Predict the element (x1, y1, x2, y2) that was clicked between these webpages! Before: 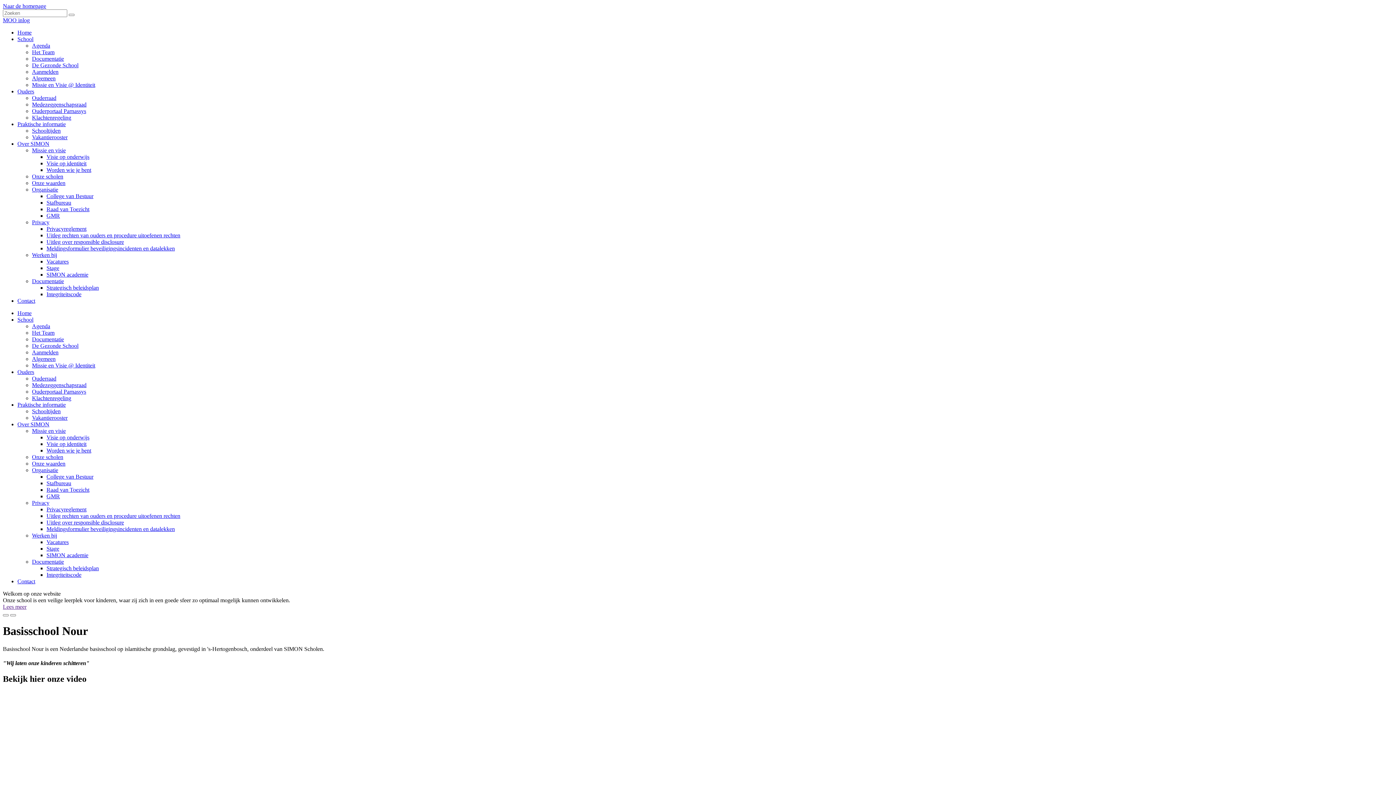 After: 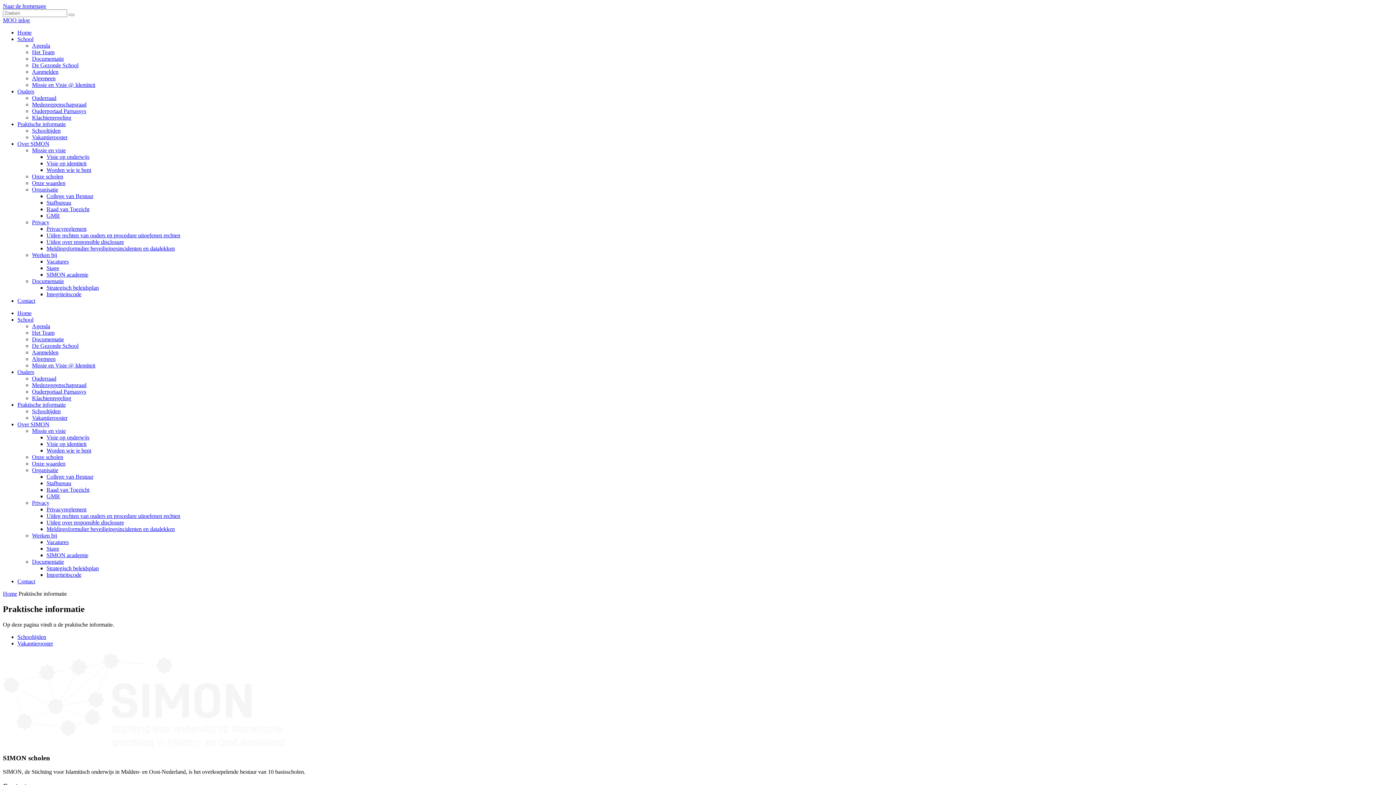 Action: bbox: (17, 121, 65, 127) label: Praktische informatie